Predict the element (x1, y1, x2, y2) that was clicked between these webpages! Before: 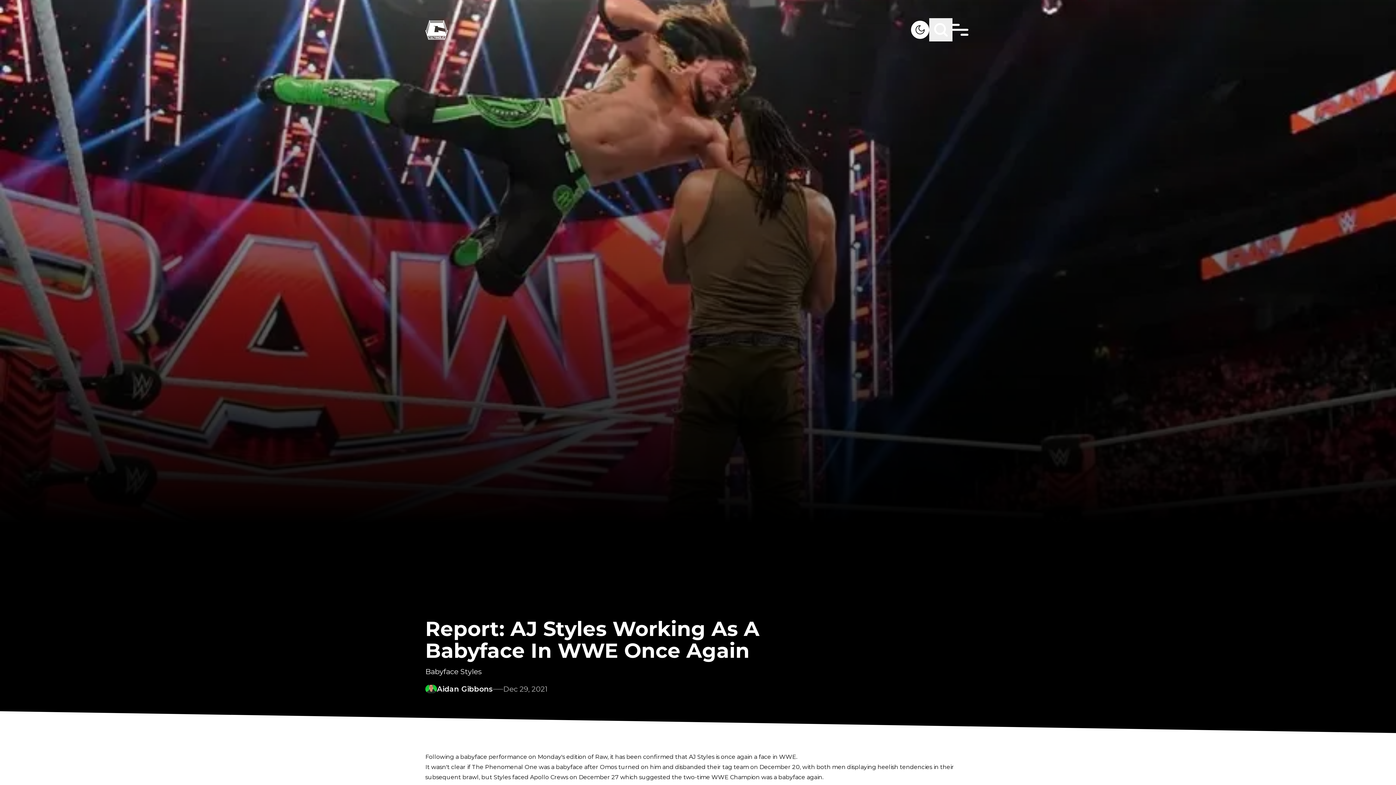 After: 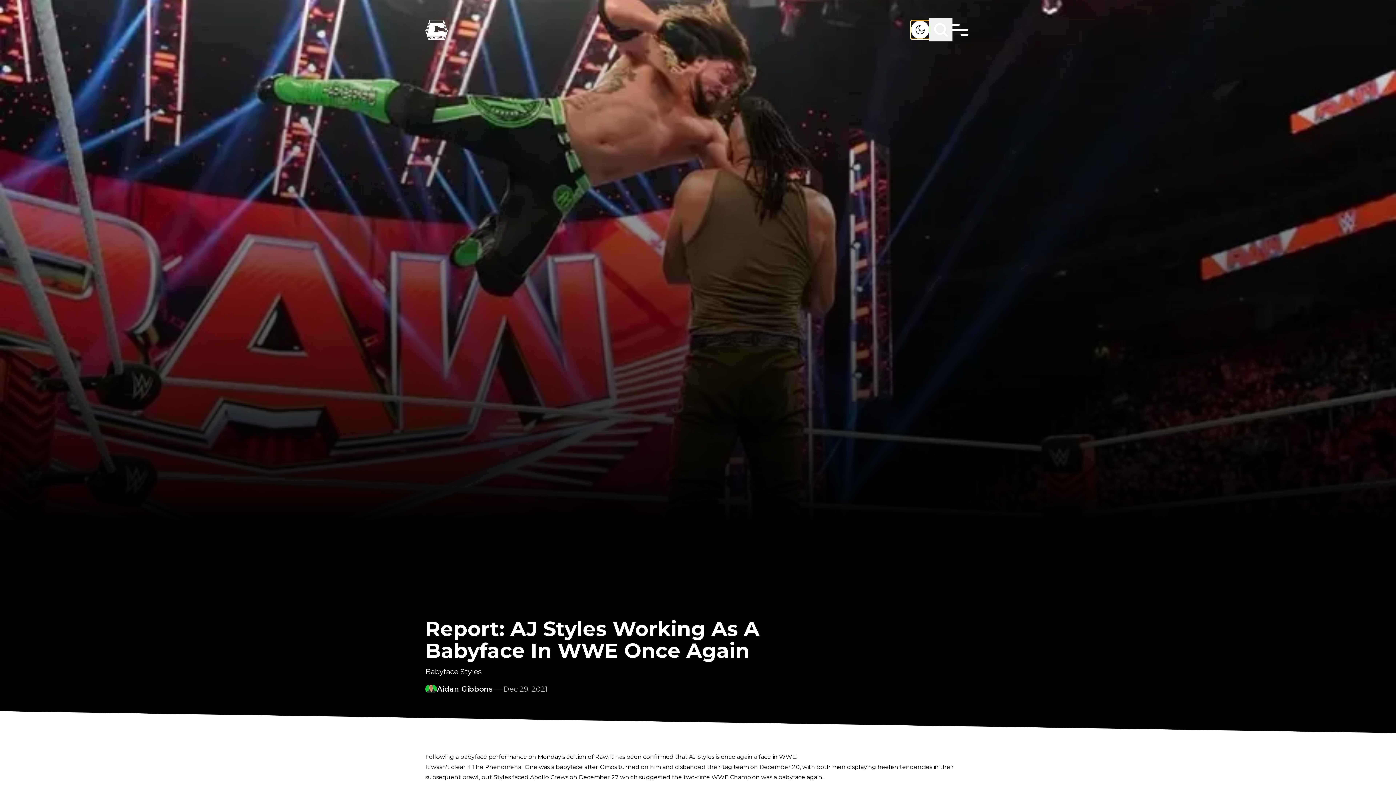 Action: label: Light & Dark Mode bbox: (911, 20, 929, 38)